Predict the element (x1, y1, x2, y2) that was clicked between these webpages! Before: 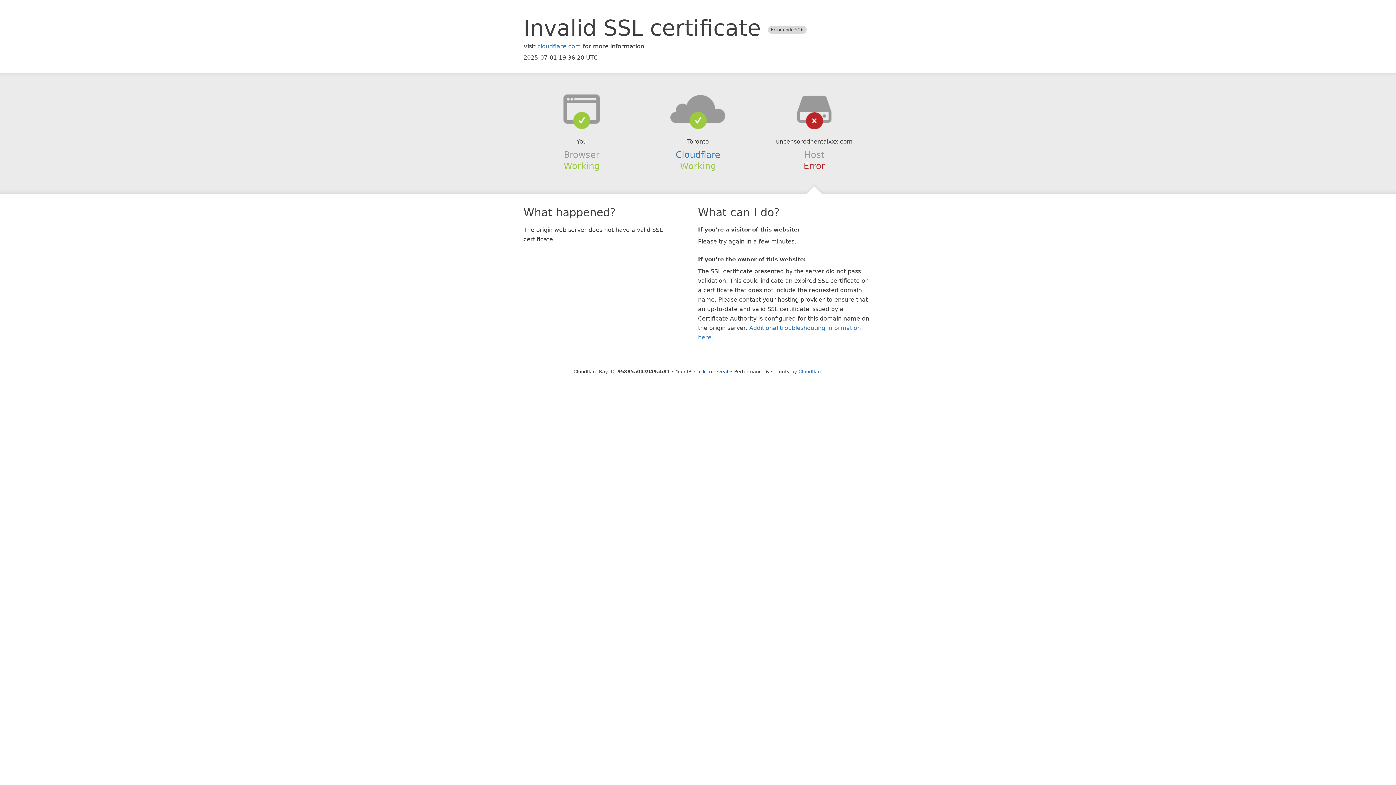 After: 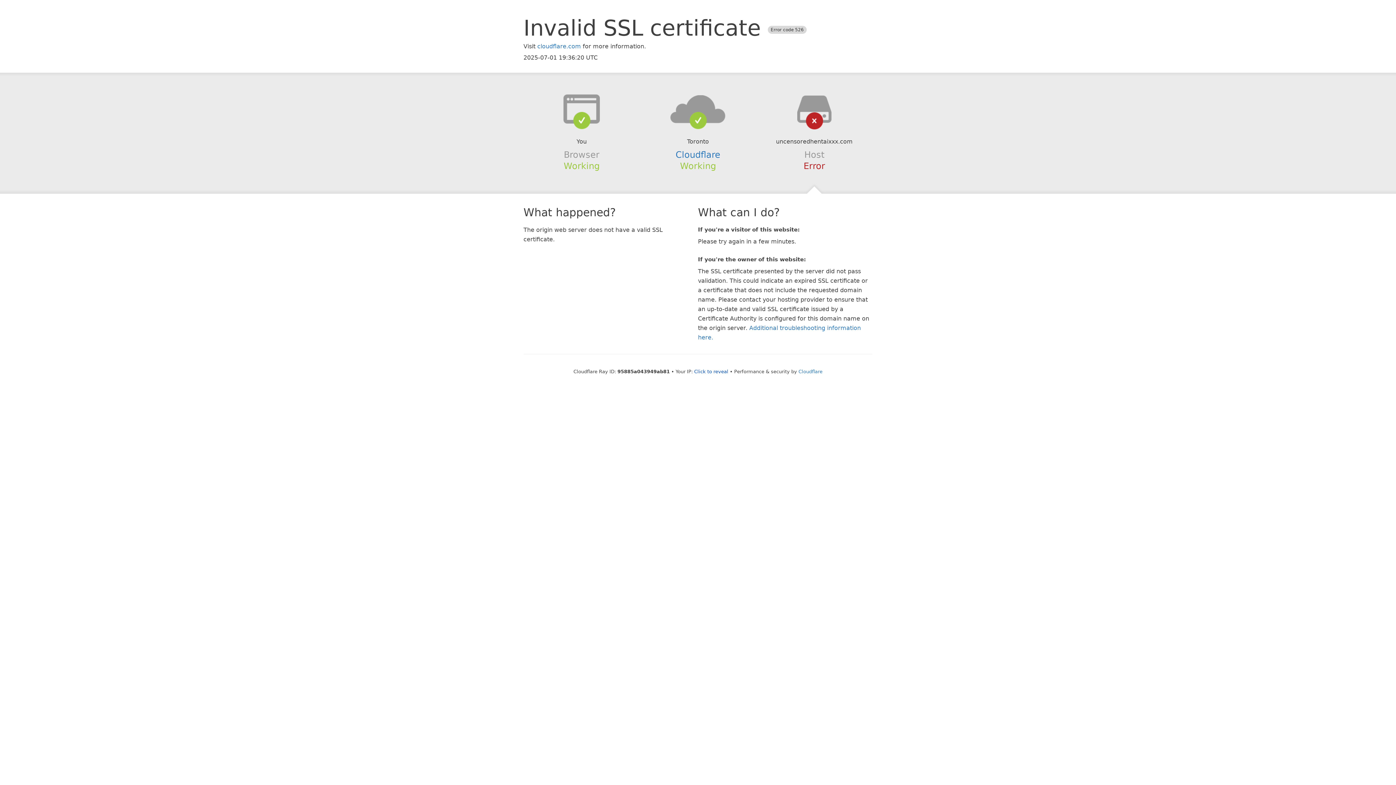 Action: bbox: (639, 94, 756, 123)